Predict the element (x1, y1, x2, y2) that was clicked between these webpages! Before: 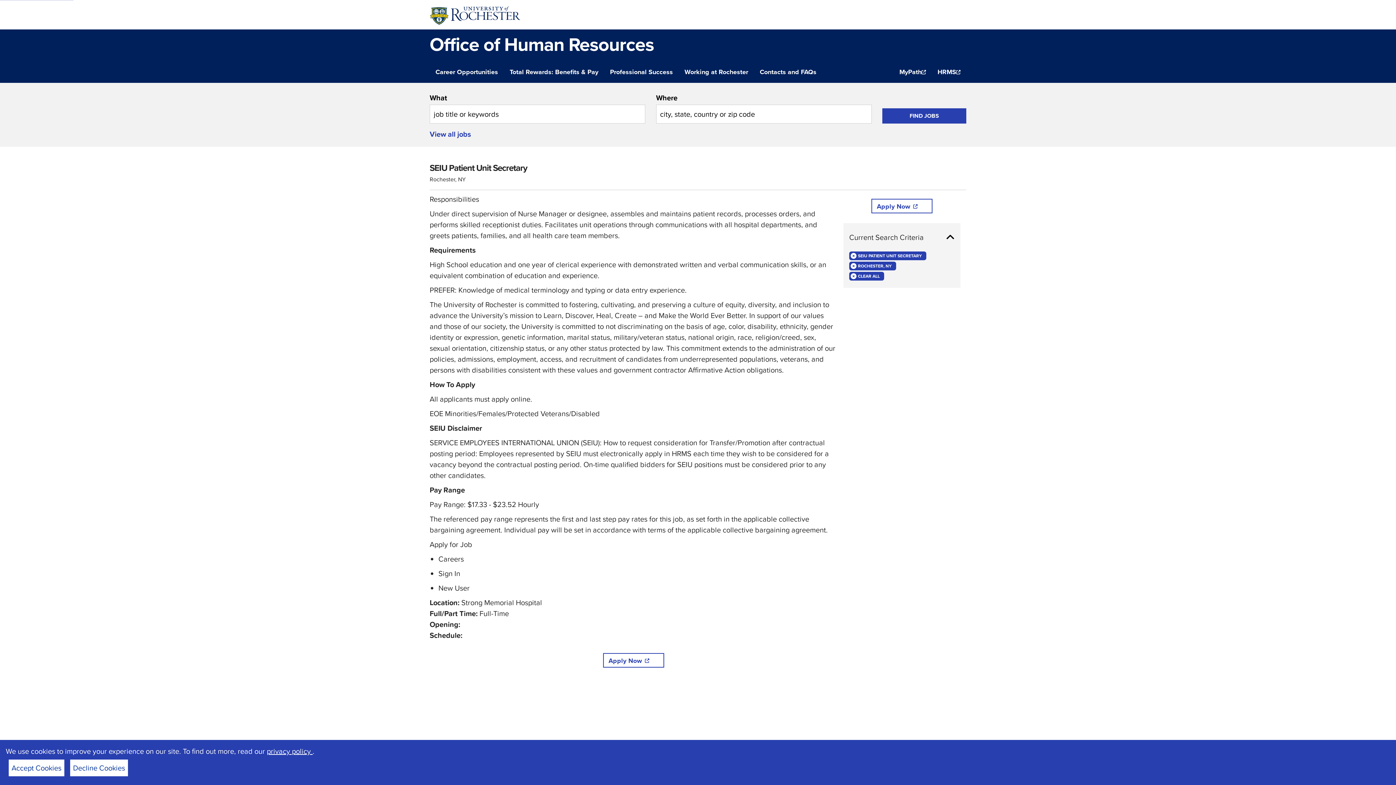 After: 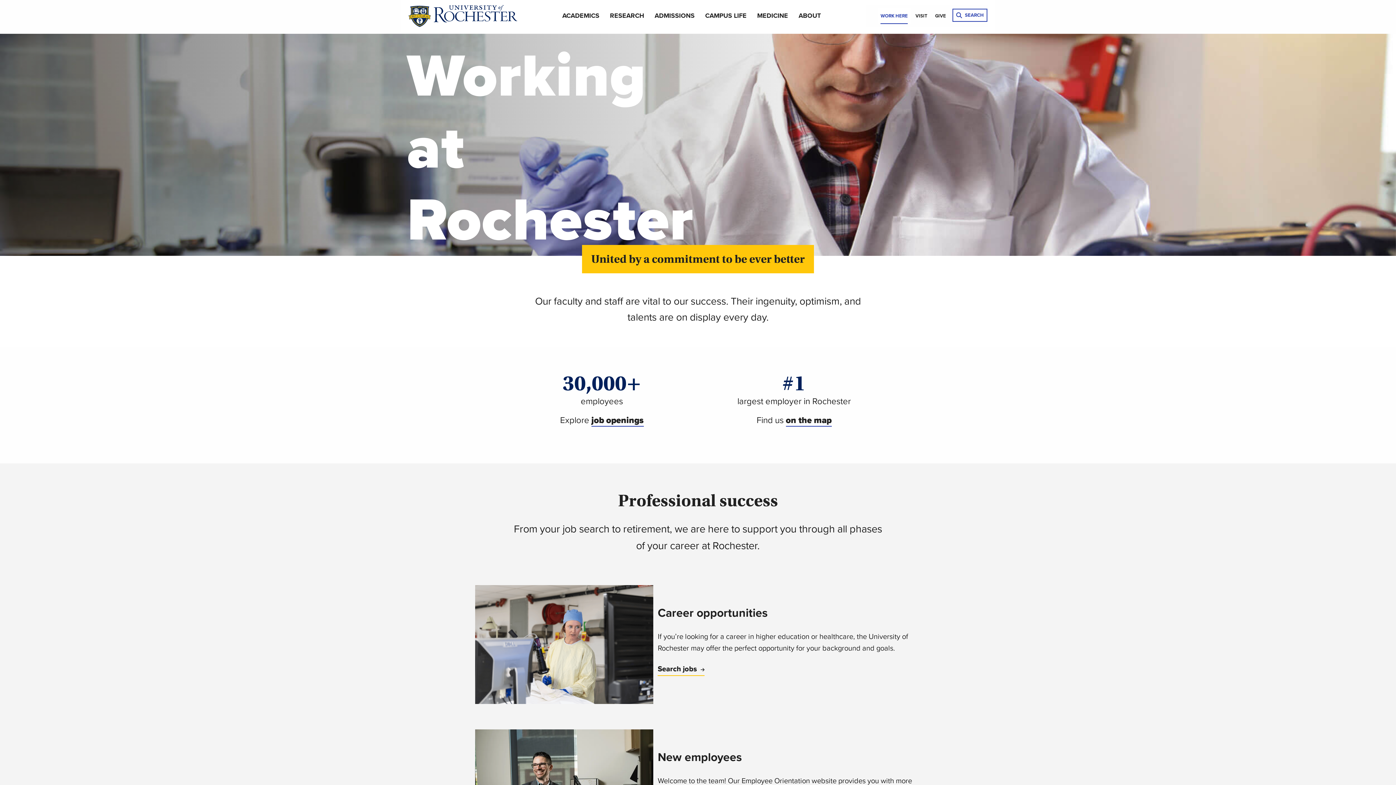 Action: label: Working at Rochester bbox: (684, 61, 748, 77)